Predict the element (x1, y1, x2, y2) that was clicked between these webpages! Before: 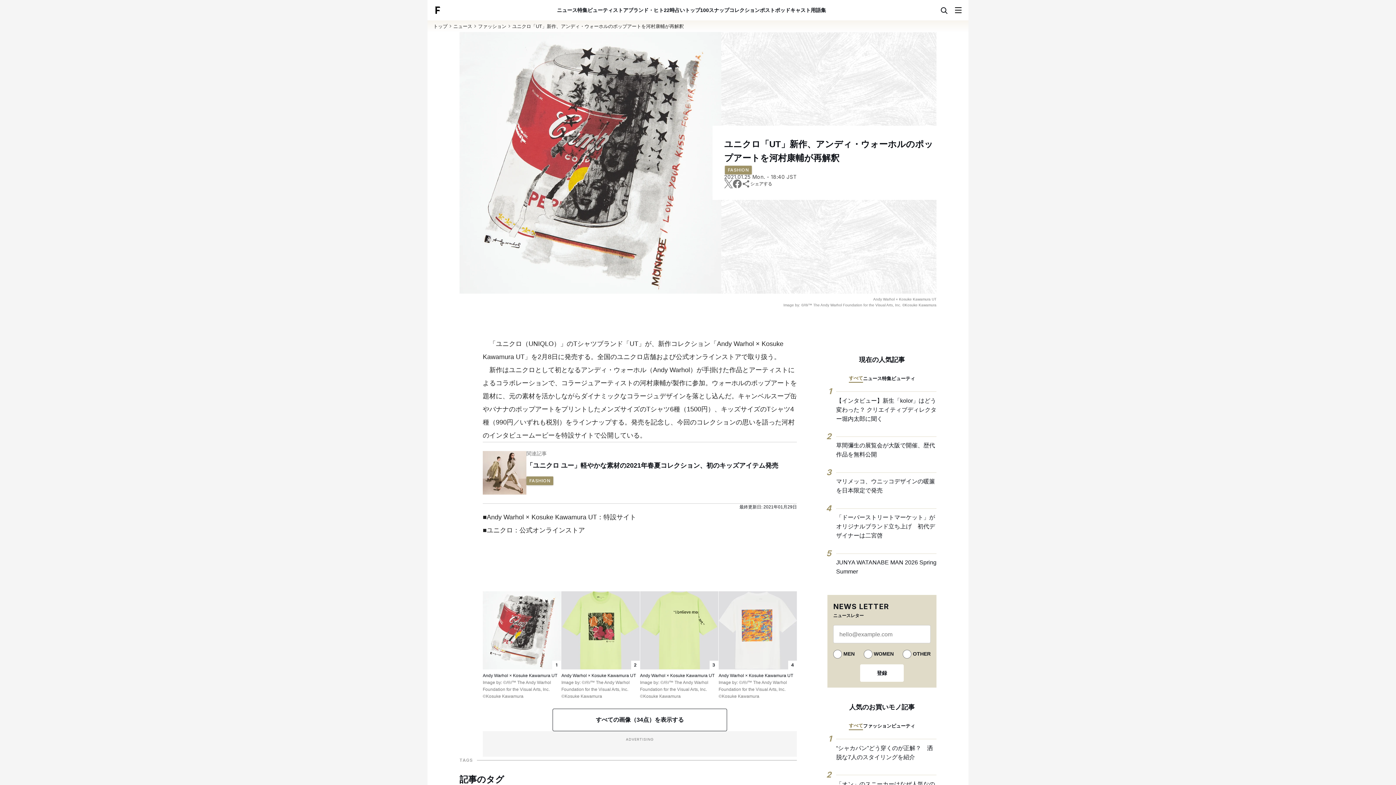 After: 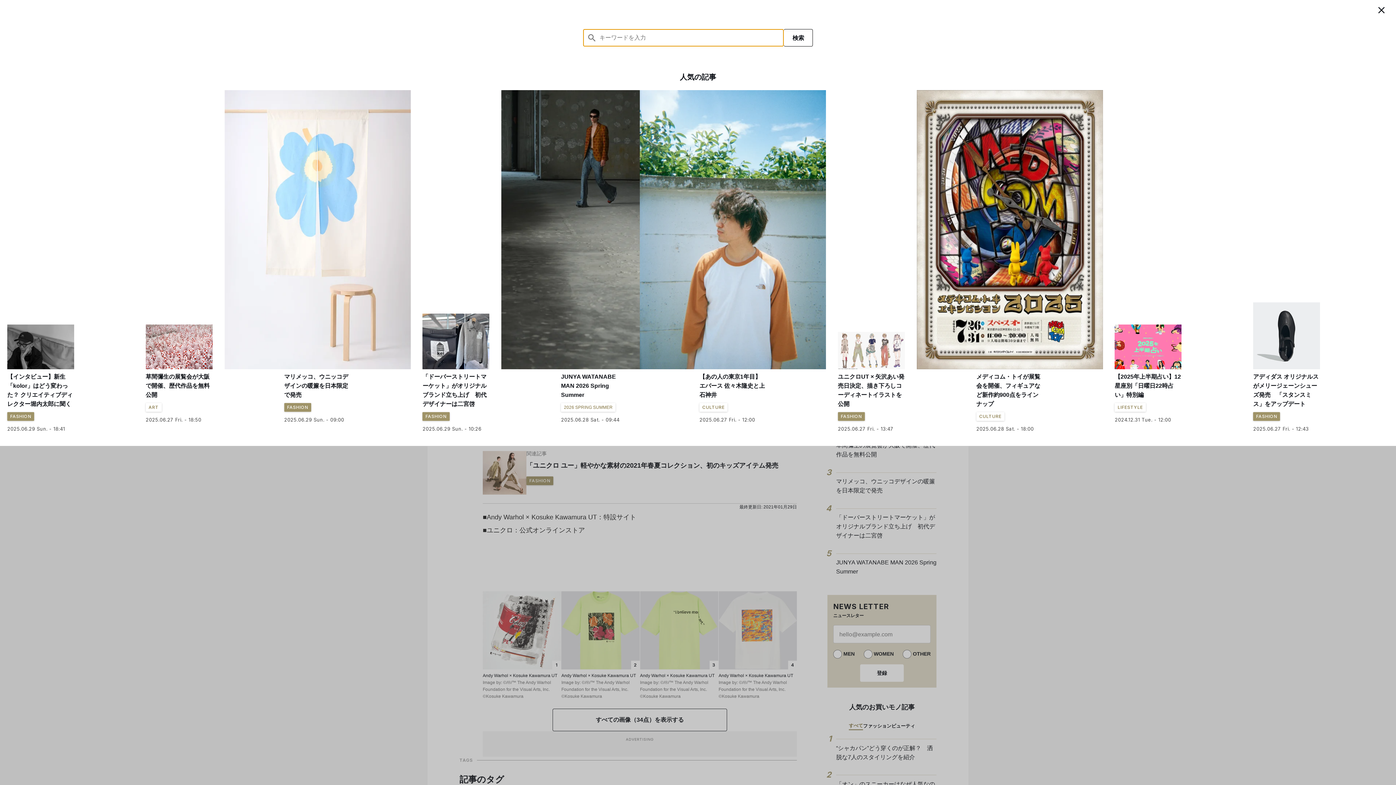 Action: bbox: (939, 5, 948, 14)